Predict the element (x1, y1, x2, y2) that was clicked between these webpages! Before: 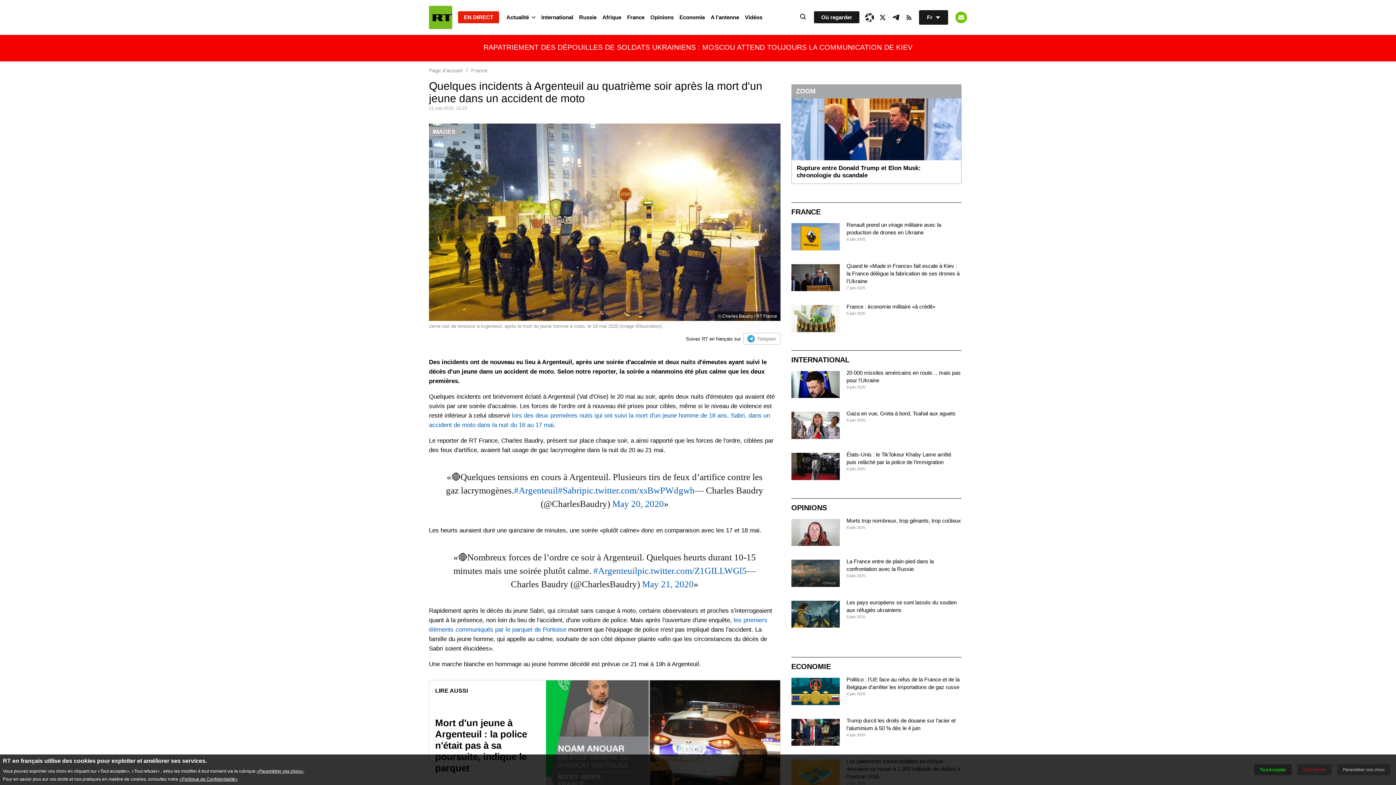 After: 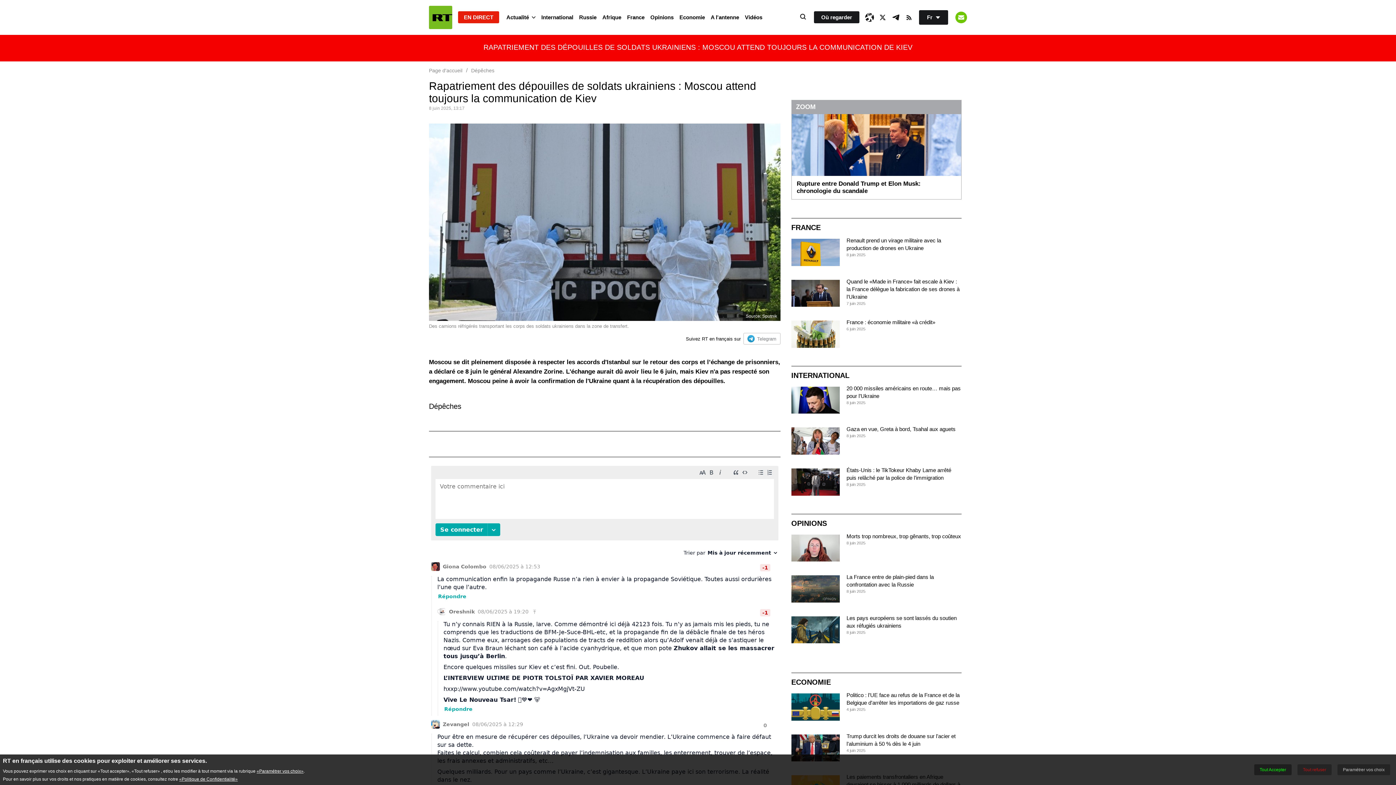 Action: bbox: (472, 34, 923, 61) label: RAPATRIEMENT DES DÉPOUILLES DE SOLDATS UKRAINIENS : MOSCOU ATTEND TOUJOURS LA COMMUNICATION DE KIEV